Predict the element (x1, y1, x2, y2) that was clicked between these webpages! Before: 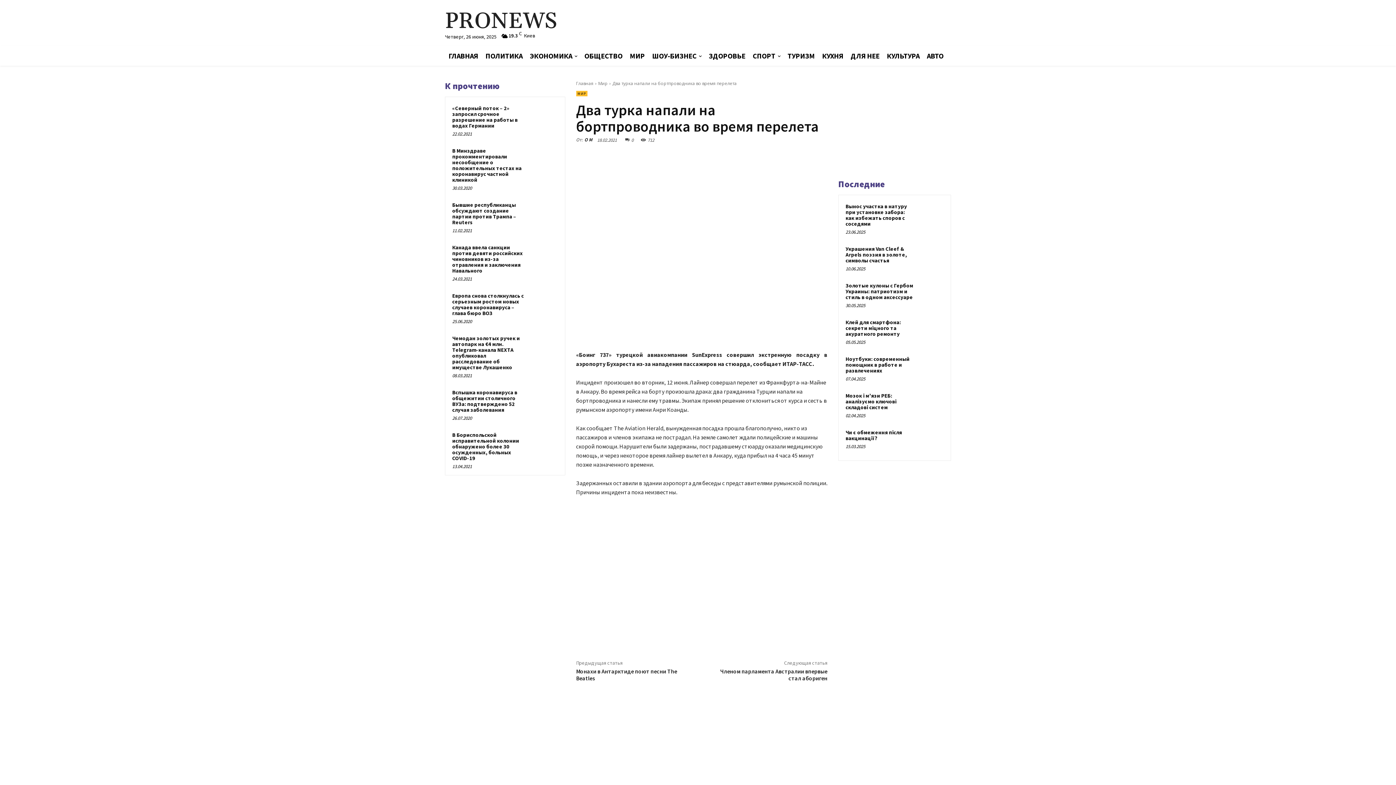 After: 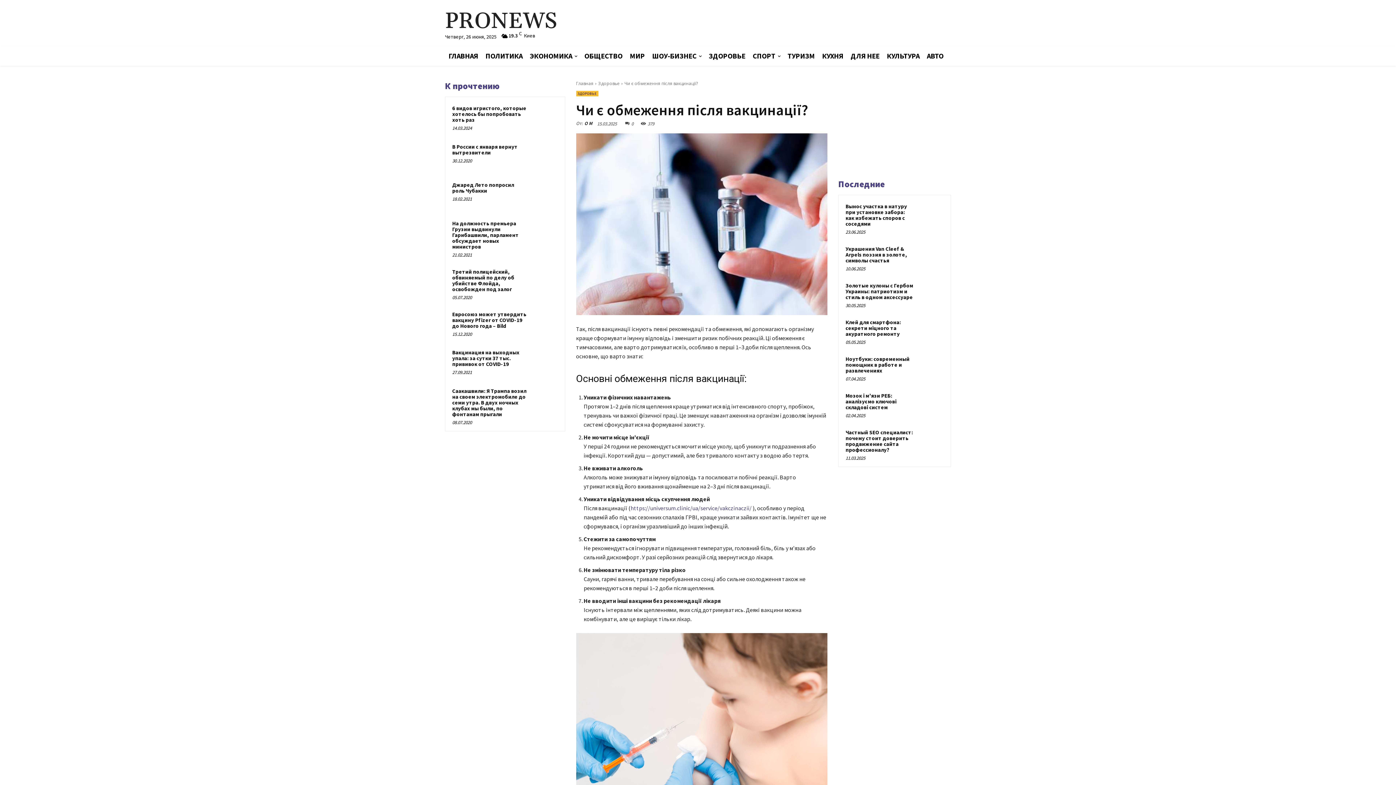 Action: bbox: (845, 429, 902, 441) label: Чи є обмеження після вакцинації?